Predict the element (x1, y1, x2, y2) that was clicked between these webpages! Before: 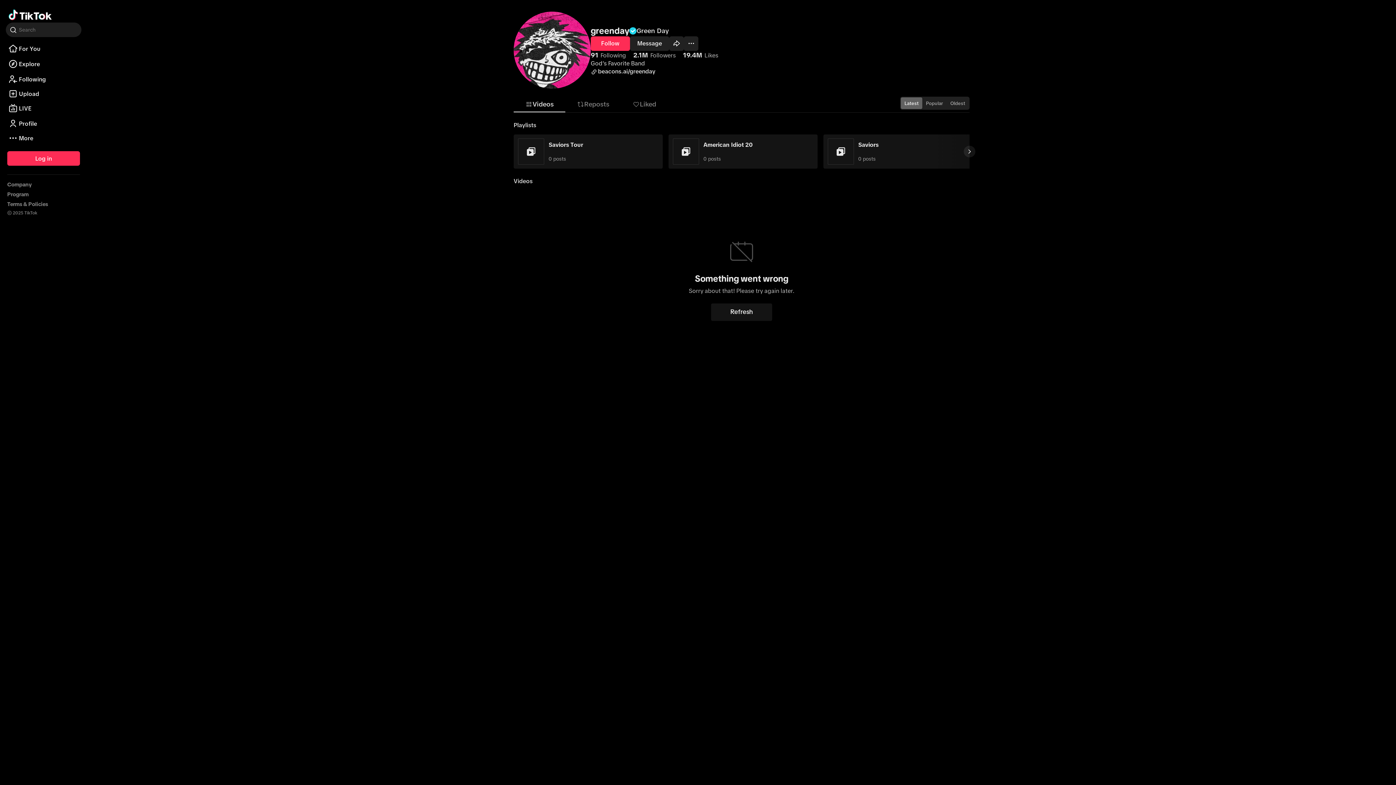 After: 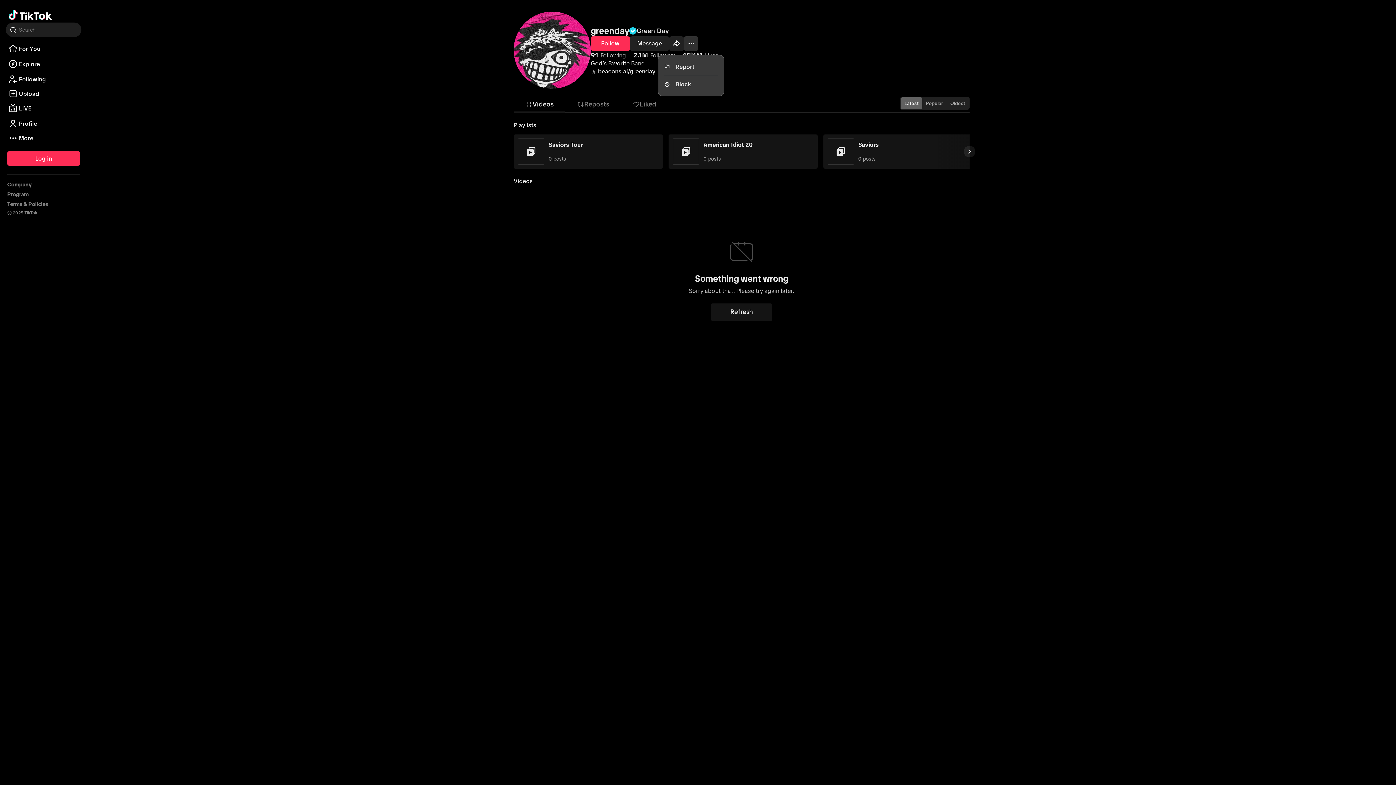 Action: bbox: (684, 36, 698, 50) label: Actions